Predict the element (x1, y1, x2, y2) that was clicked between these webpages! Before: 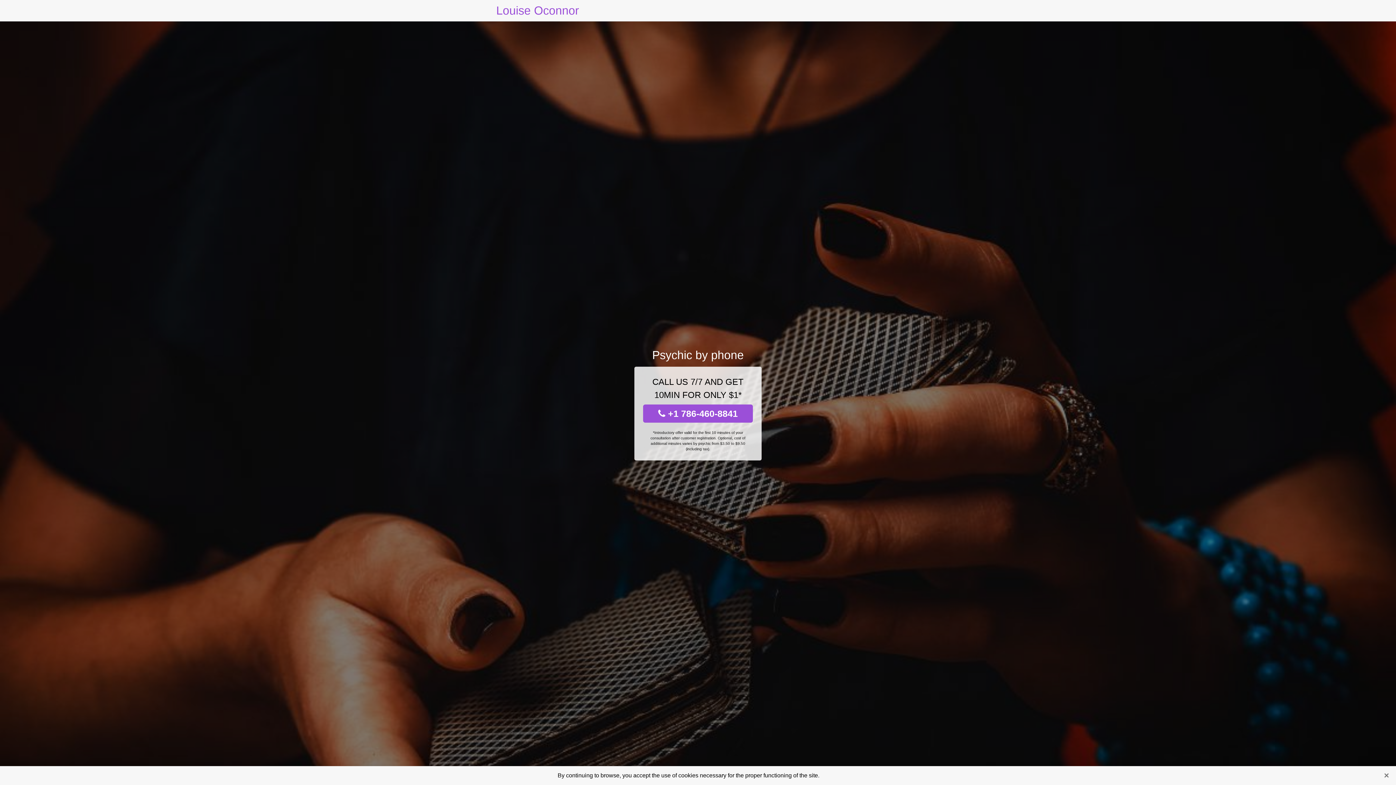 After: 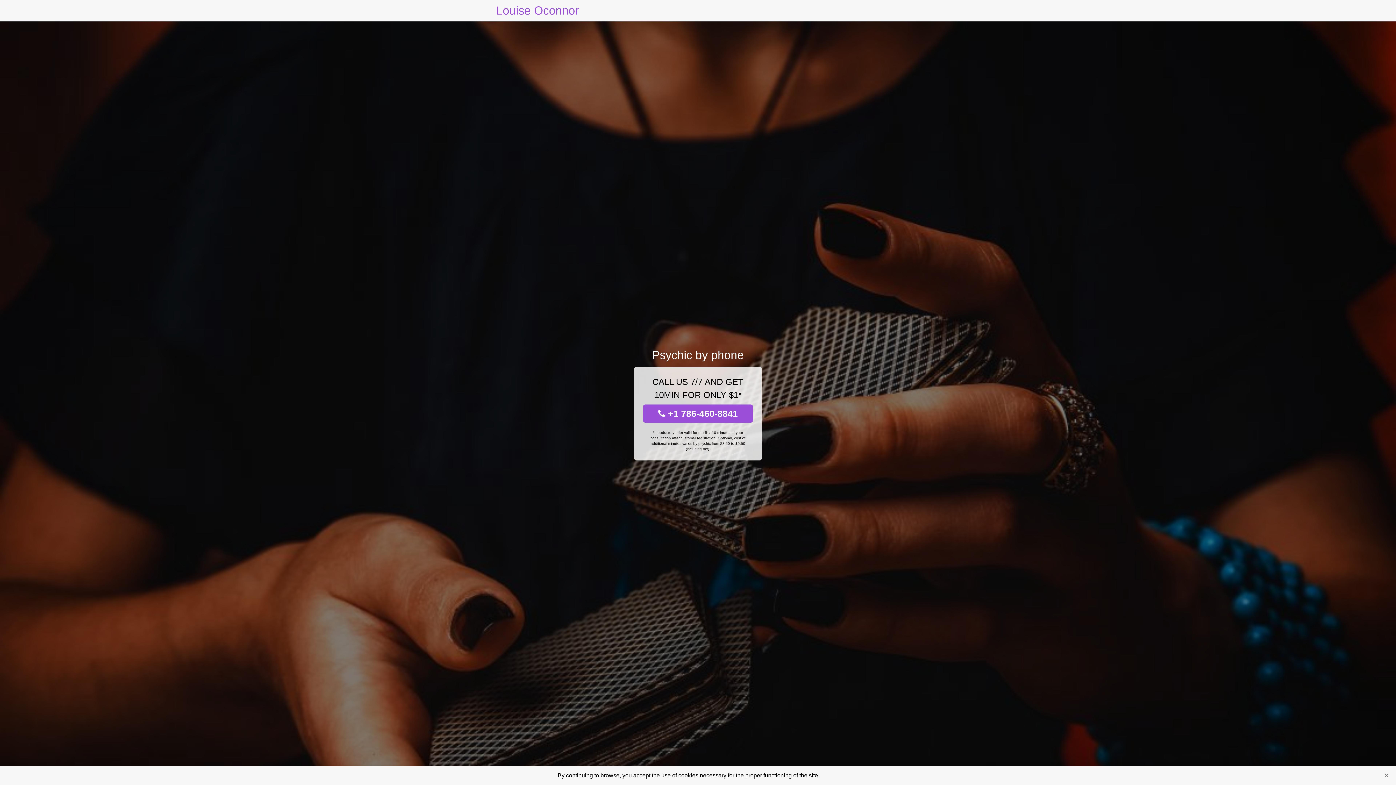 Action: bbox: (496, 0, 579, 21) label: Louise Oconnor